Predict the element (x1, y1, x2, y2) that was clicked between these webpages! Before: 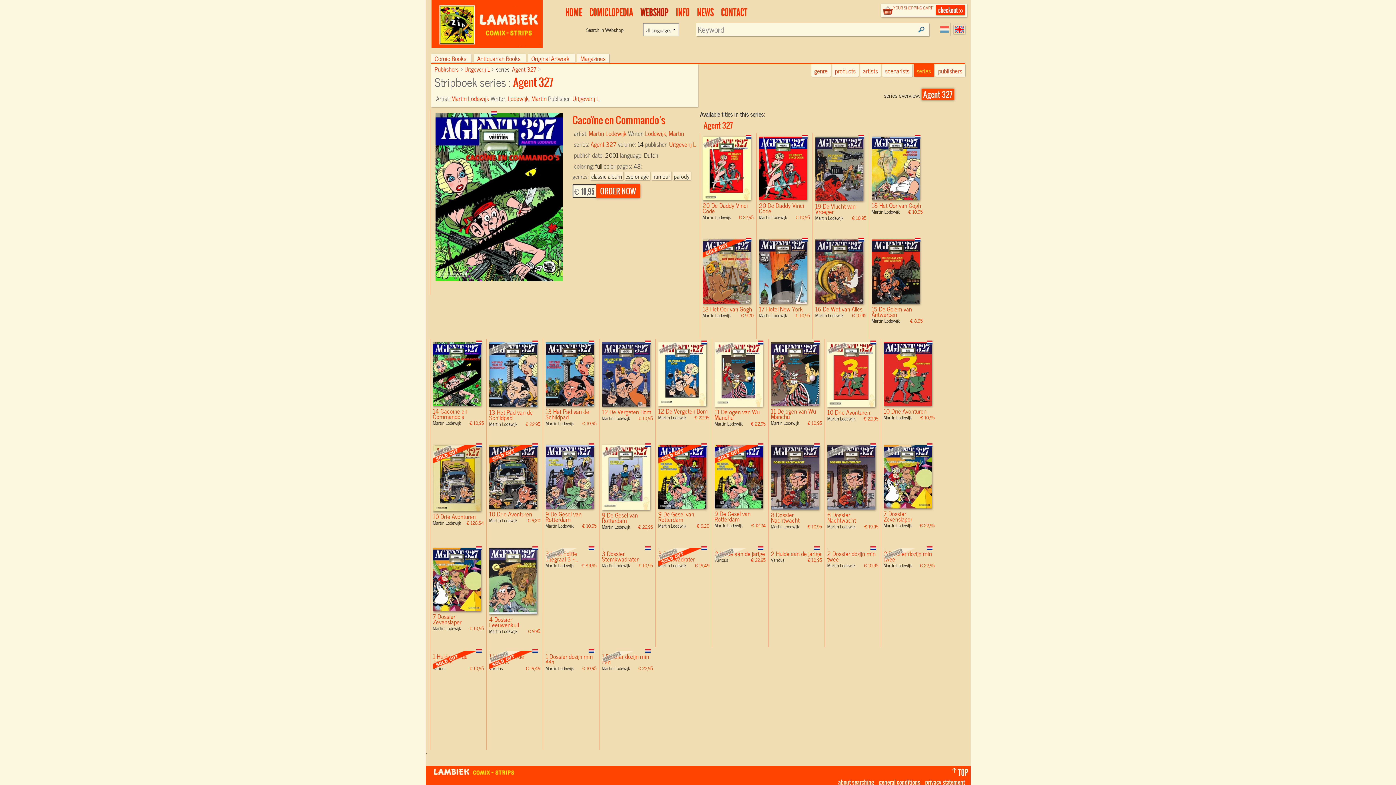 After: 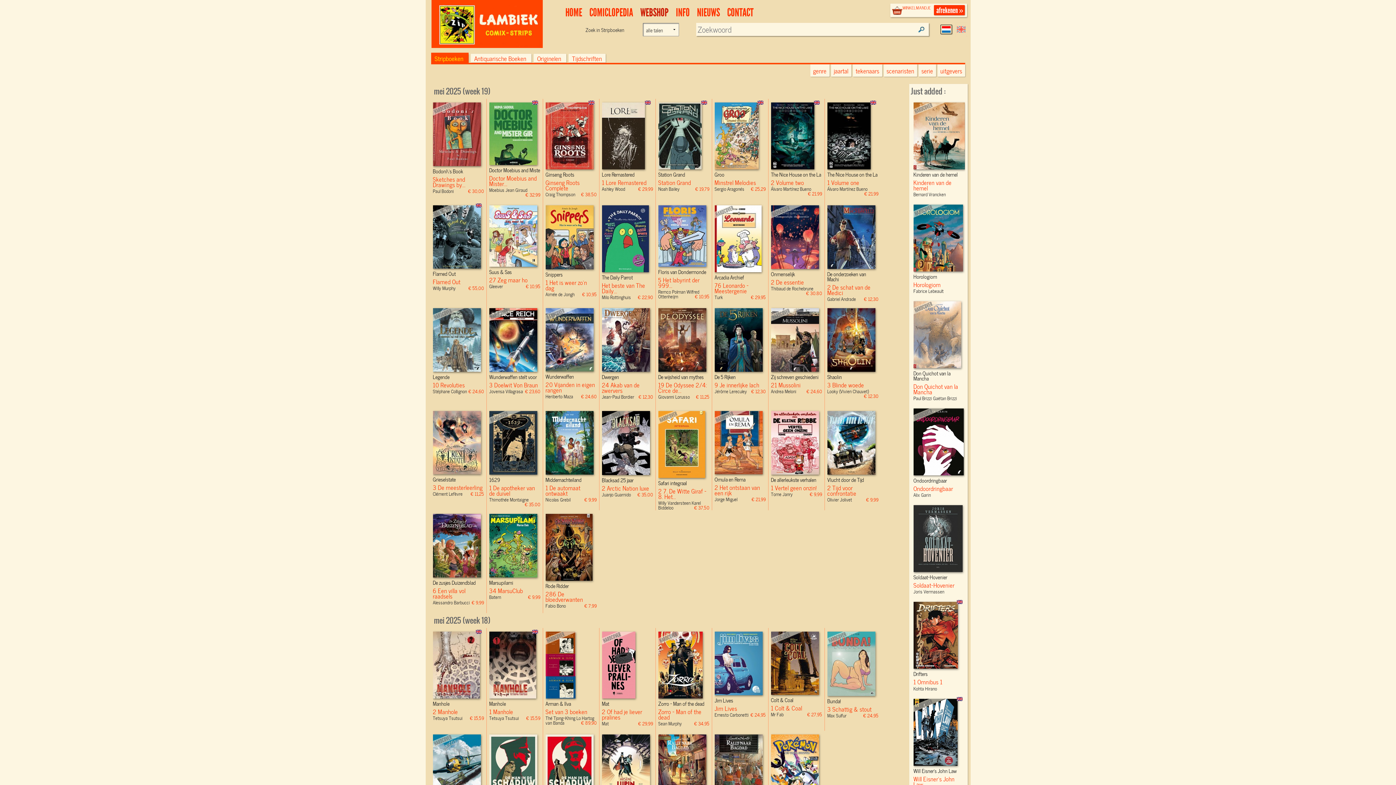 Action: bbox: (431, 52, 471, 63) label: Comic Books 